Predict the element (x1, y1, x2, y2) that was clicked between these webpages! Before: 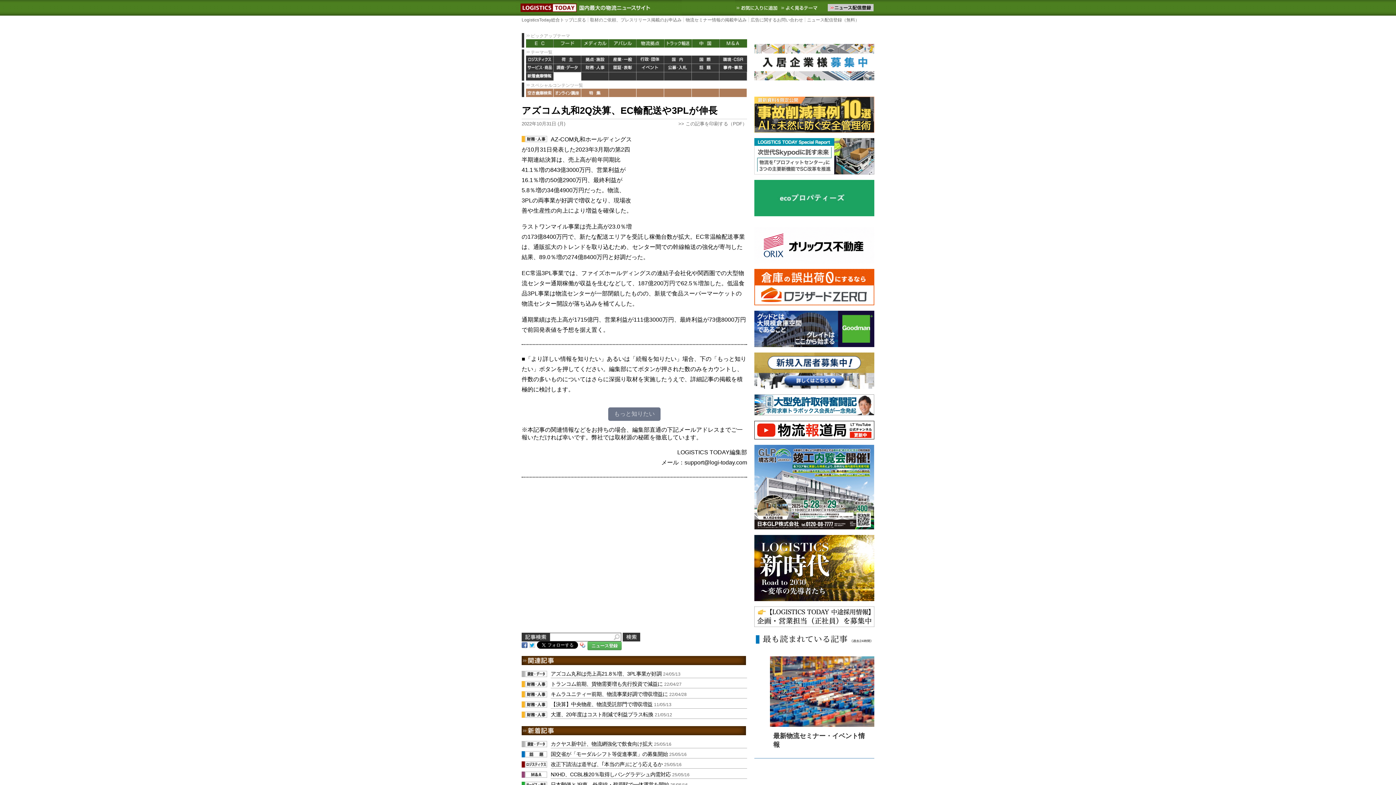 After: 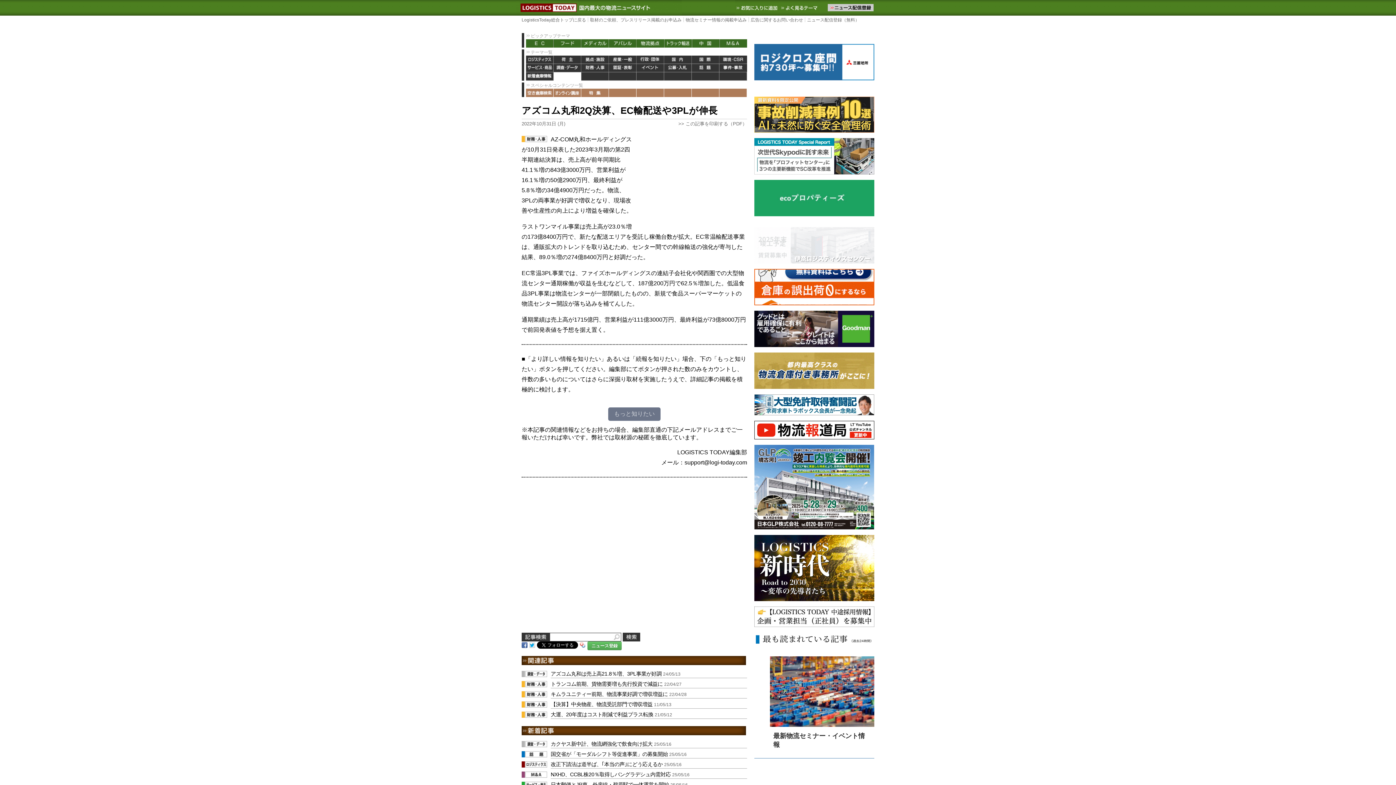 Action: bbox: (754, 180, 874, 216)